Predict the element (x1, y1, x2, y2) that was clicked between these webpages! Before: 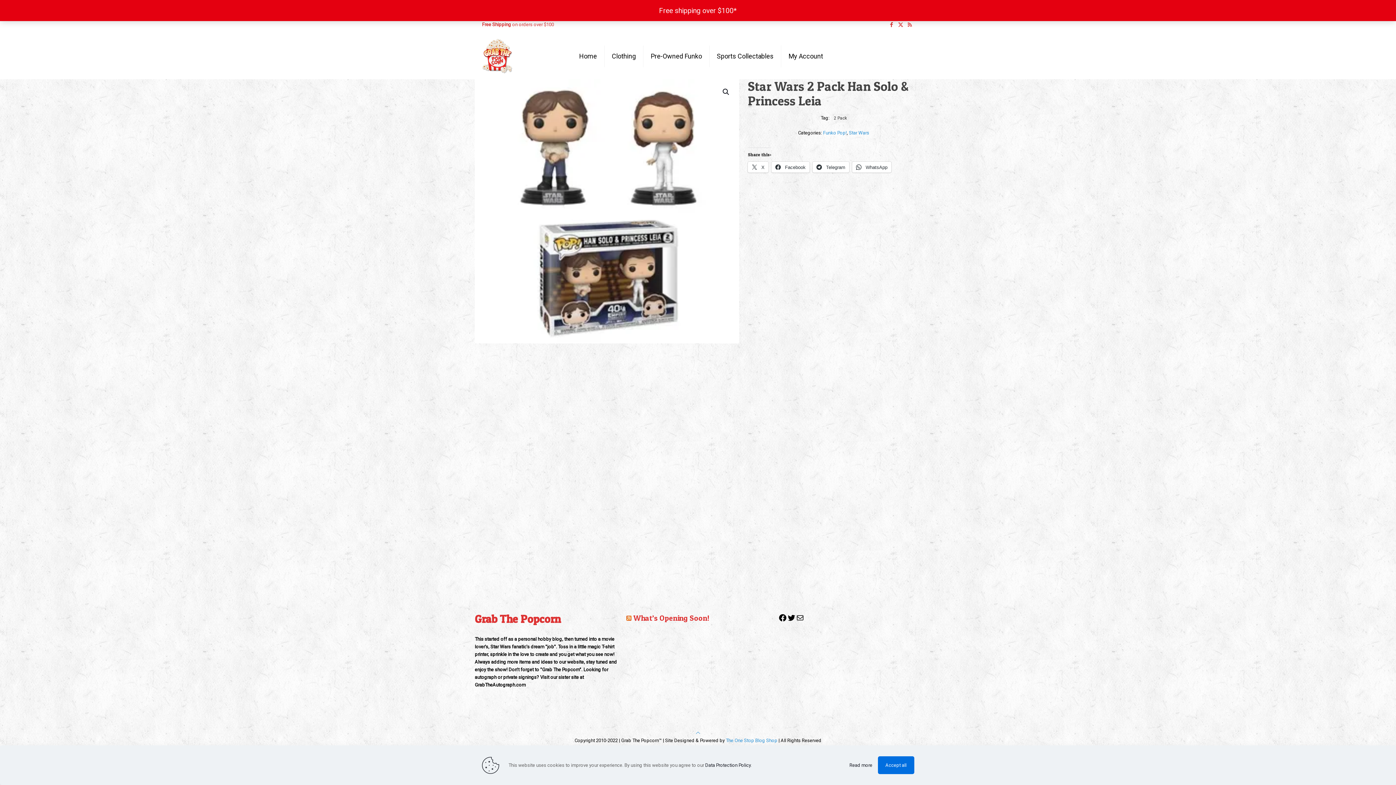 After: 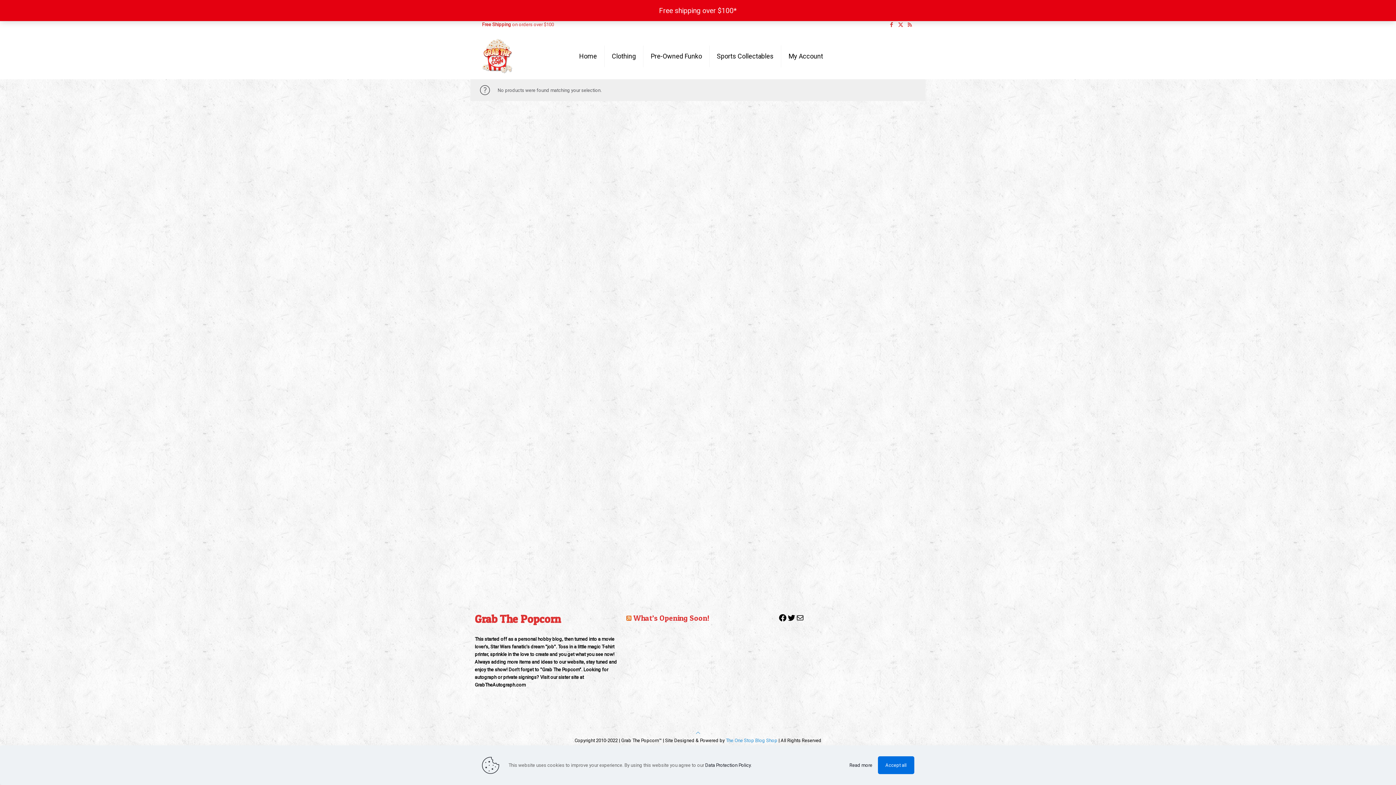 Action: bbox: (823, 130, 846, 135) label: Funko Pop!